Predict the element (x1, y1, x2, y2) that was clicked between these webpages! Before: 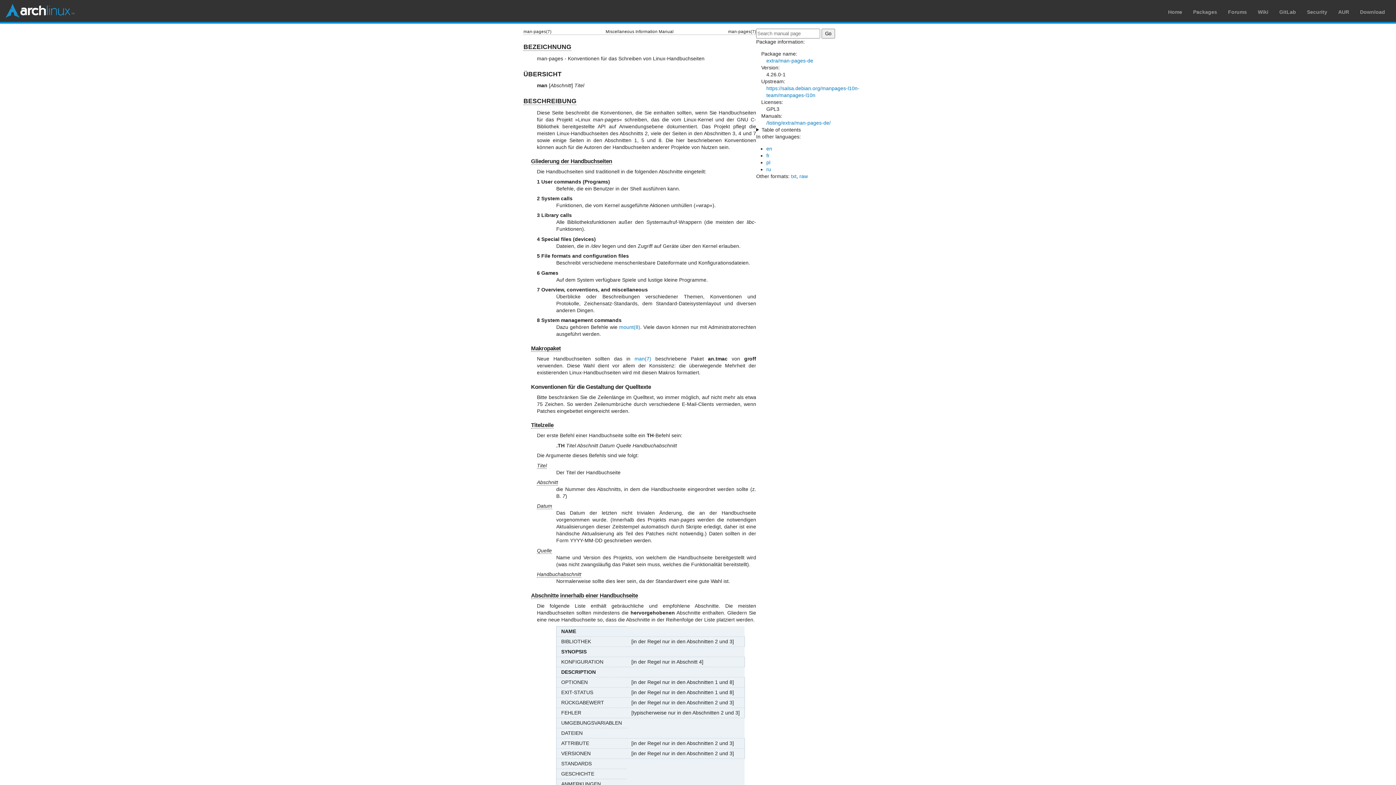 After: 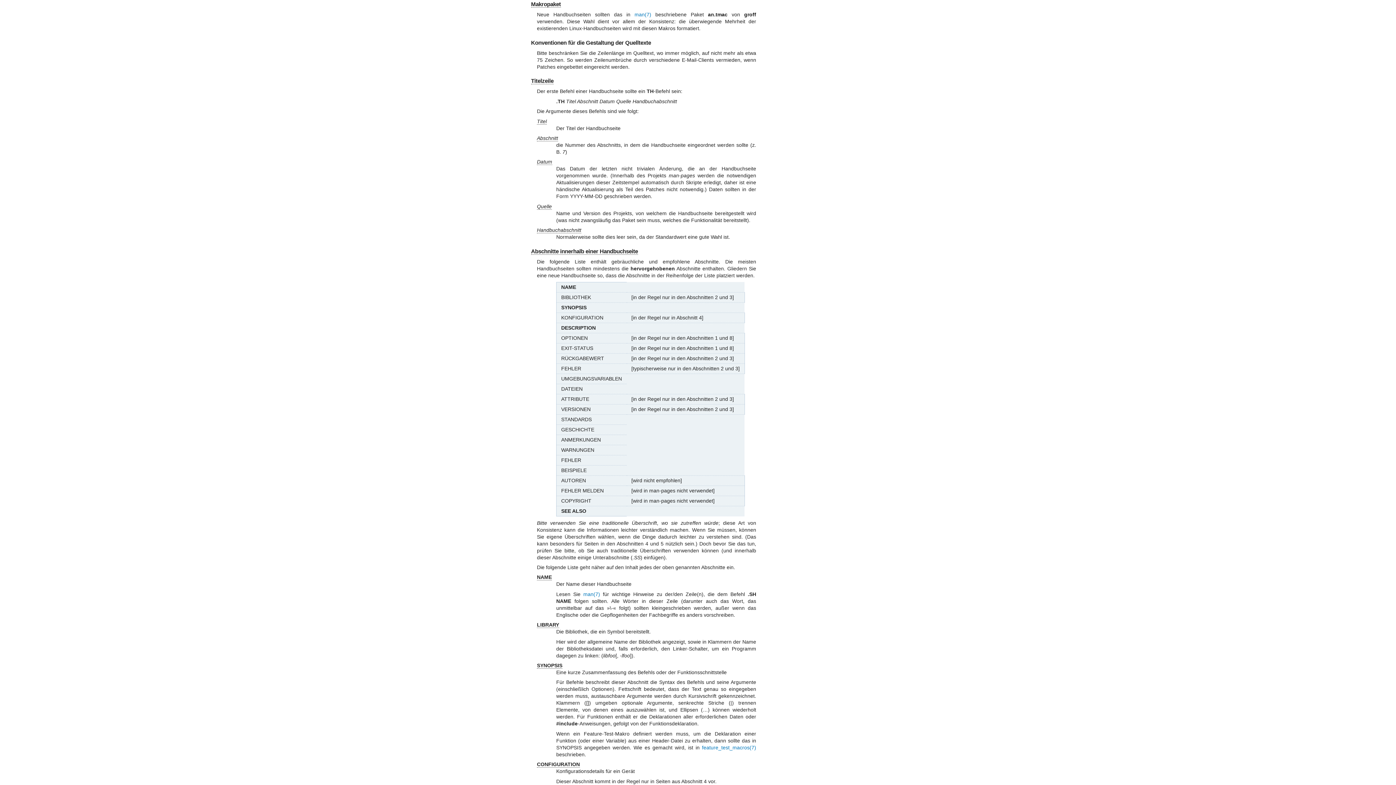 Action: bbox: (531, 345, 560, 351) label: Makropaket